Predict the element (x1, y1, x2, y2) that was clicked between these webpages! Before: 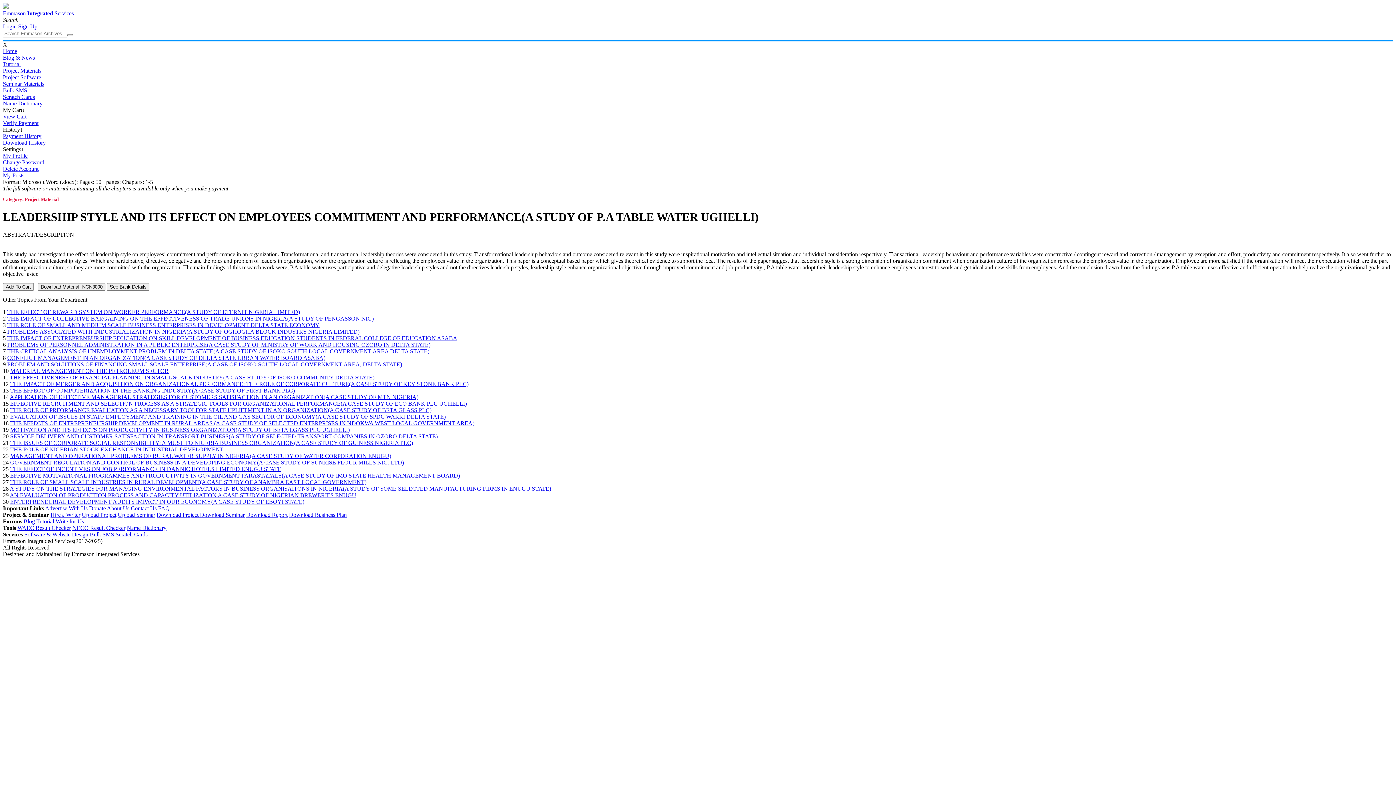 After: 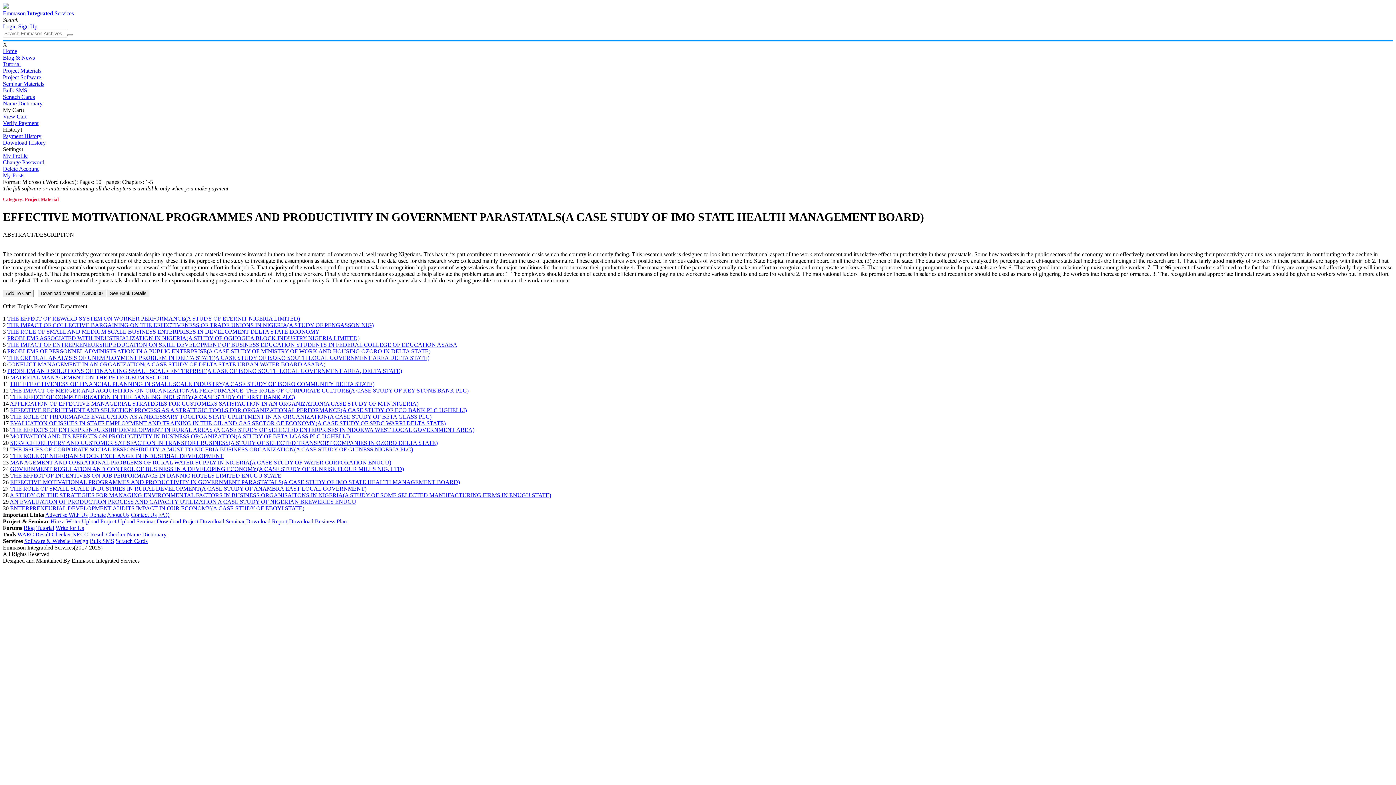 Action: bbox: (10, 472, 460, 478) label: EFFECTIVE MOTIVATIONAL PROGRAMMES AND PRODUCTIVITY IN GOVERNMENT PARASTATALS(A CASE STUDY OF IMO STATE HEALTH MANAGEMENT BOARD)